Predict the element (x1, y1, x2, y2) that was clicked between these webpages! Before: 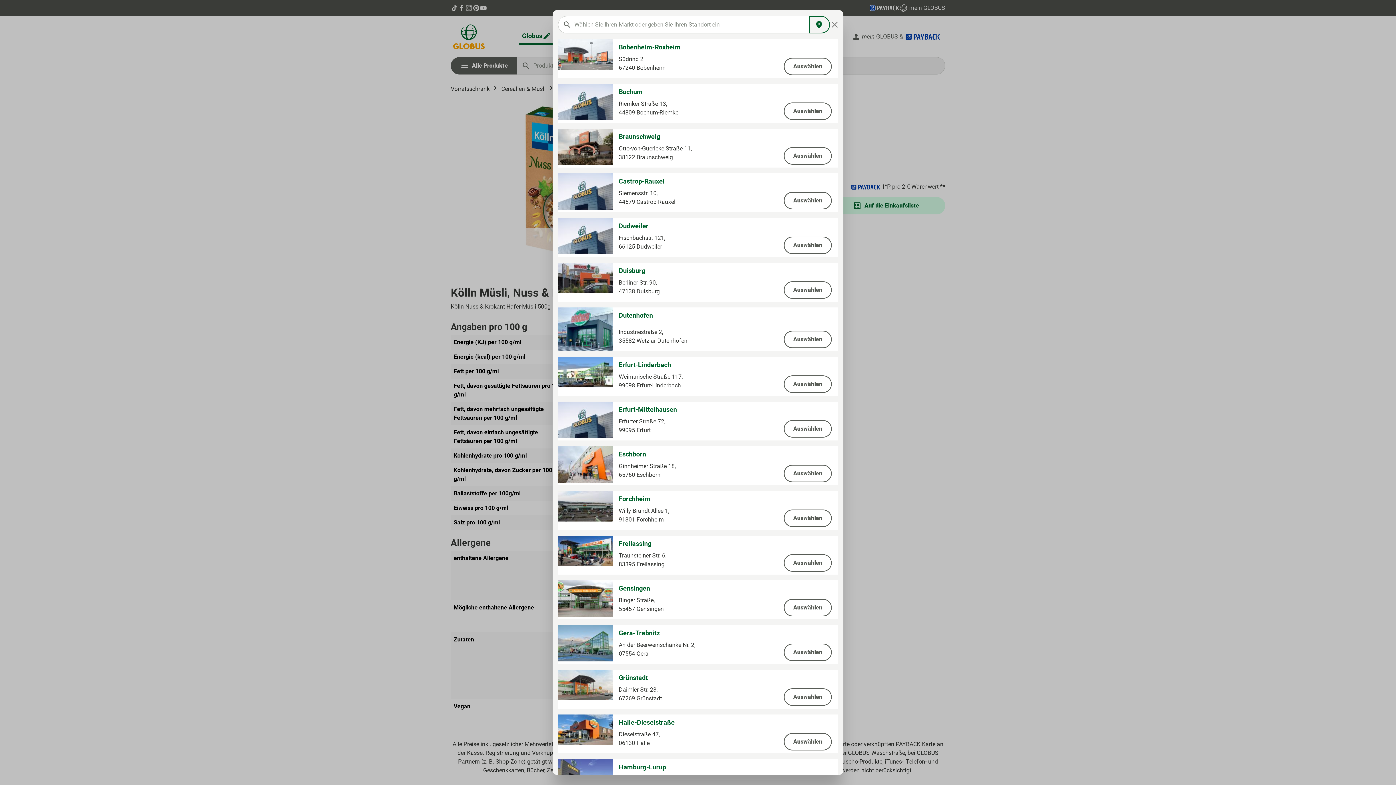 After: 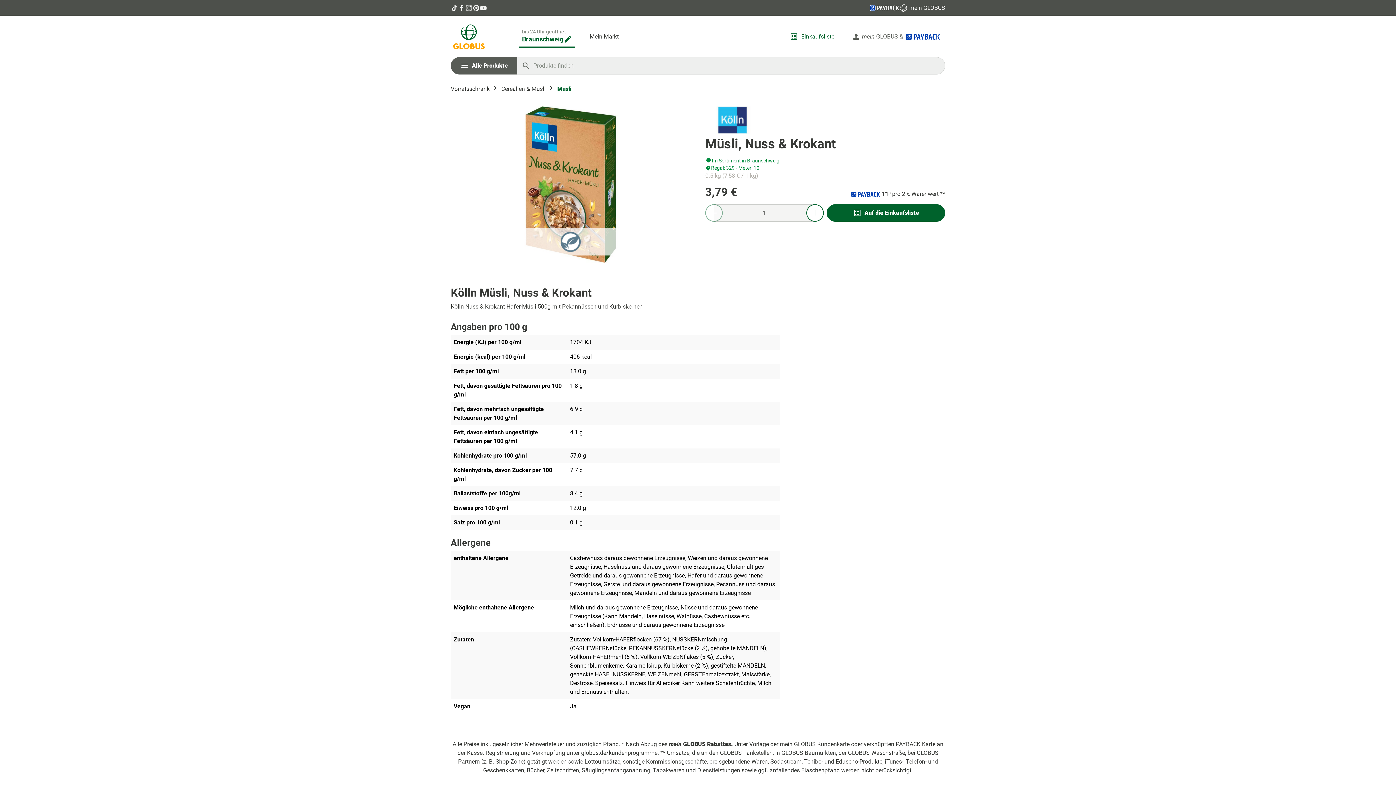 Action: bbox: (784, 147, 832, 164) label: Auswählen